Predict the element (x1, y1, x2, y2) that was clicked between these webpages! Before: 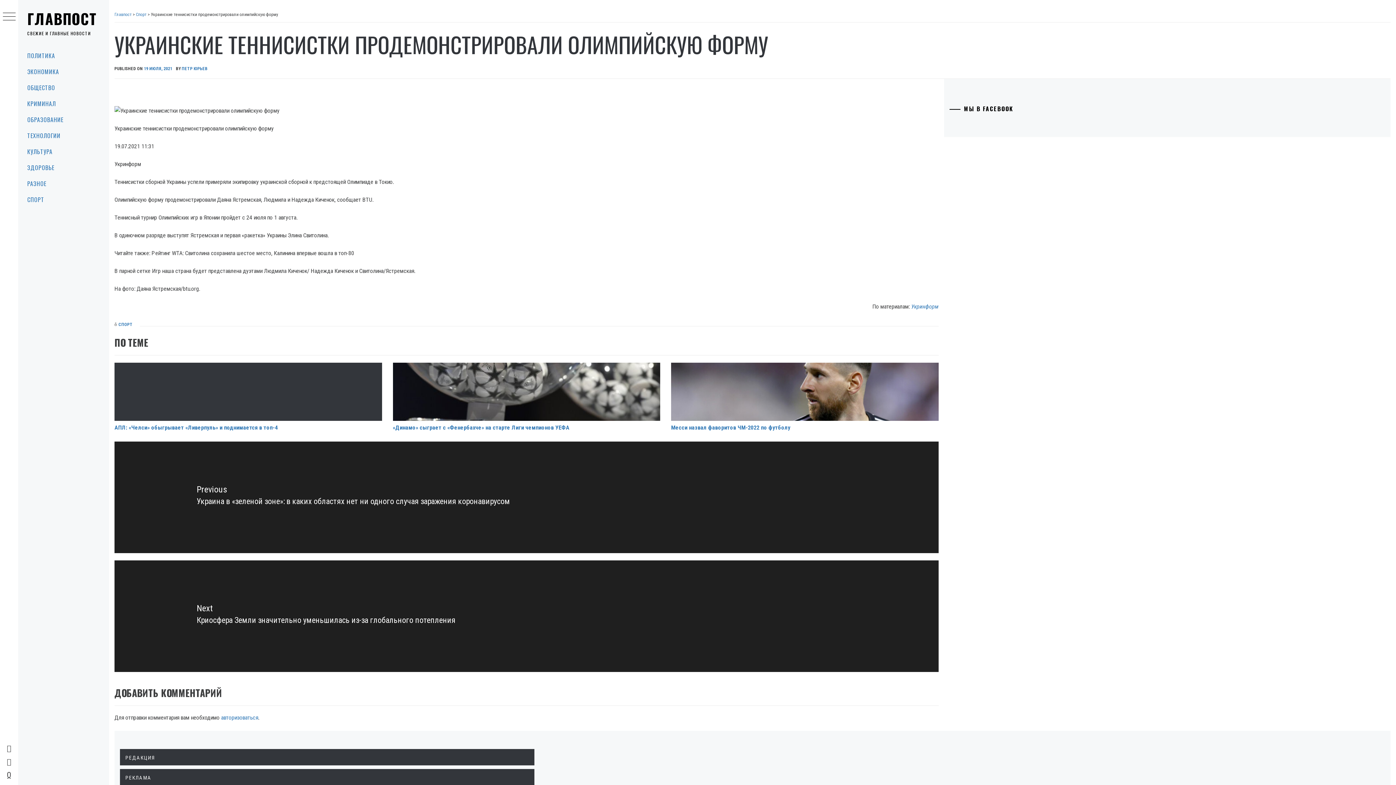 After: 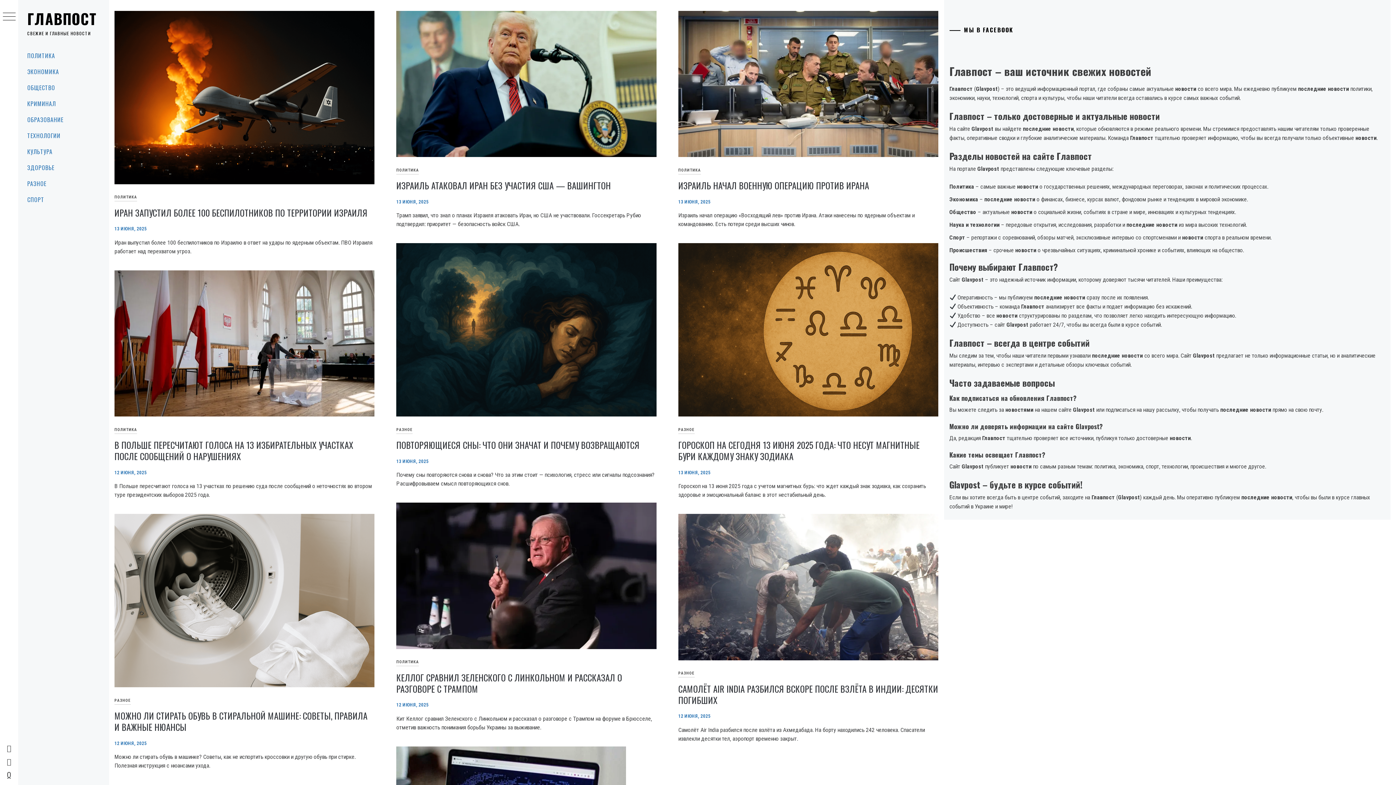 Action: label: ГЛАВПОСТ bbox: (27, 7, 97, 29)